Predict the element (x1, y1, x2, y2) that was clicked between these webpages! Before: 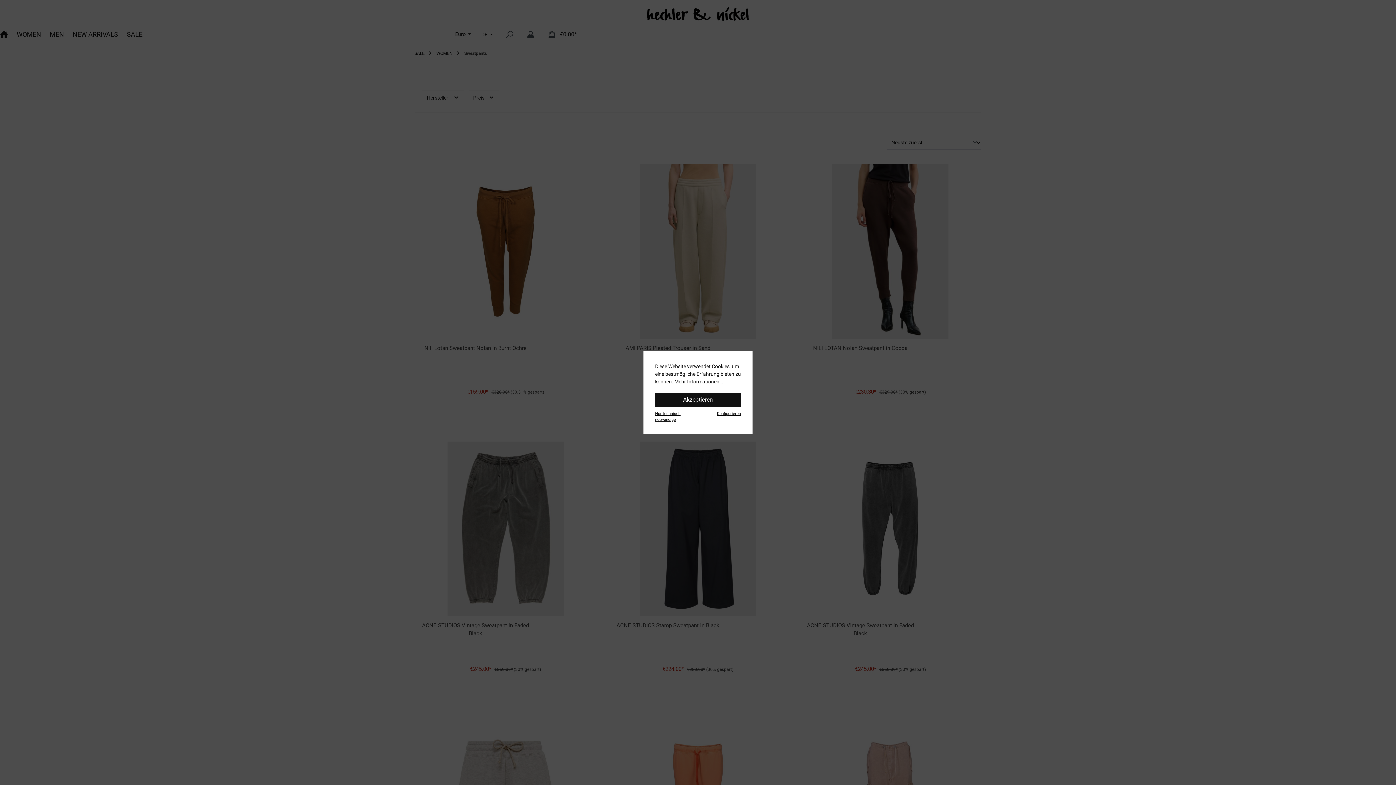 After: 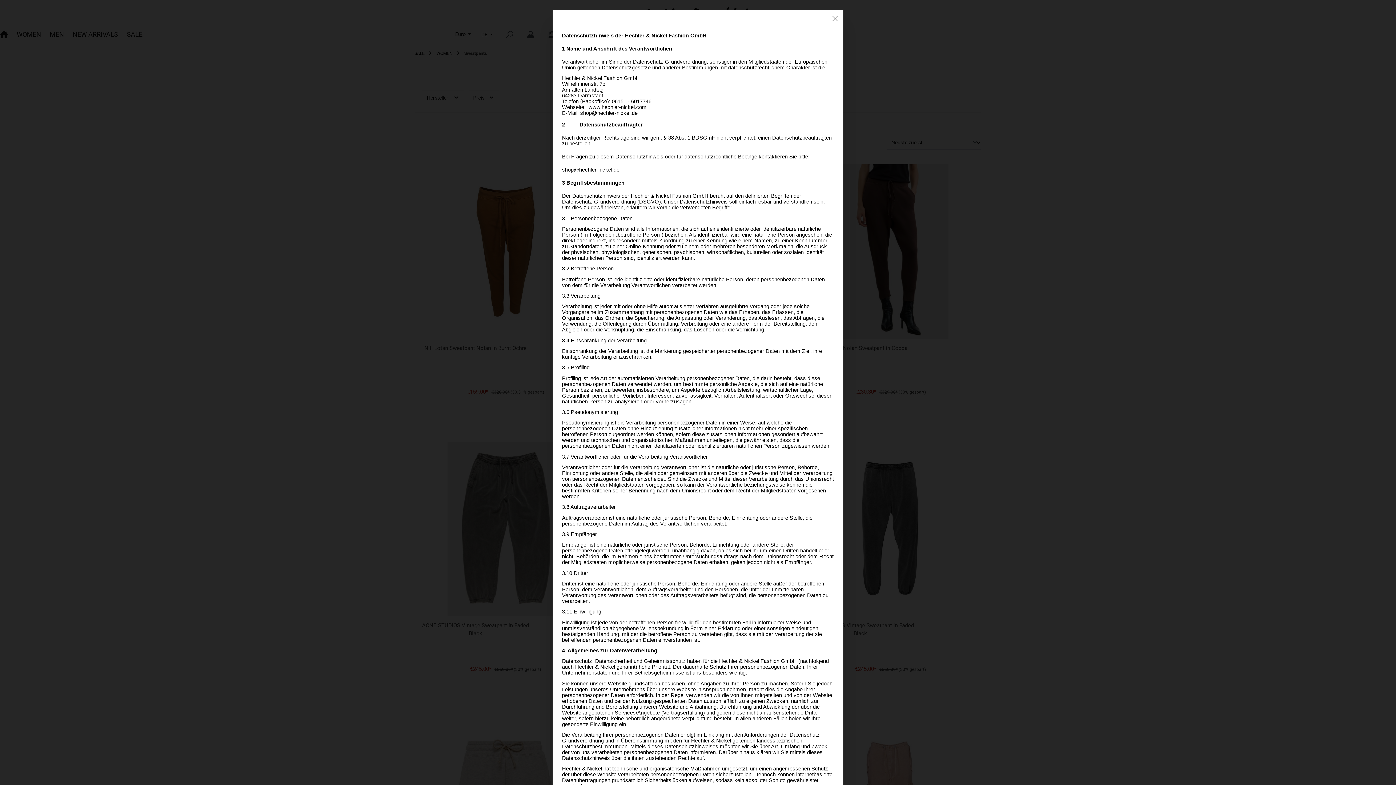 Action: bbox: (674, 378, 725, 385) label: Mehr Informationen ...